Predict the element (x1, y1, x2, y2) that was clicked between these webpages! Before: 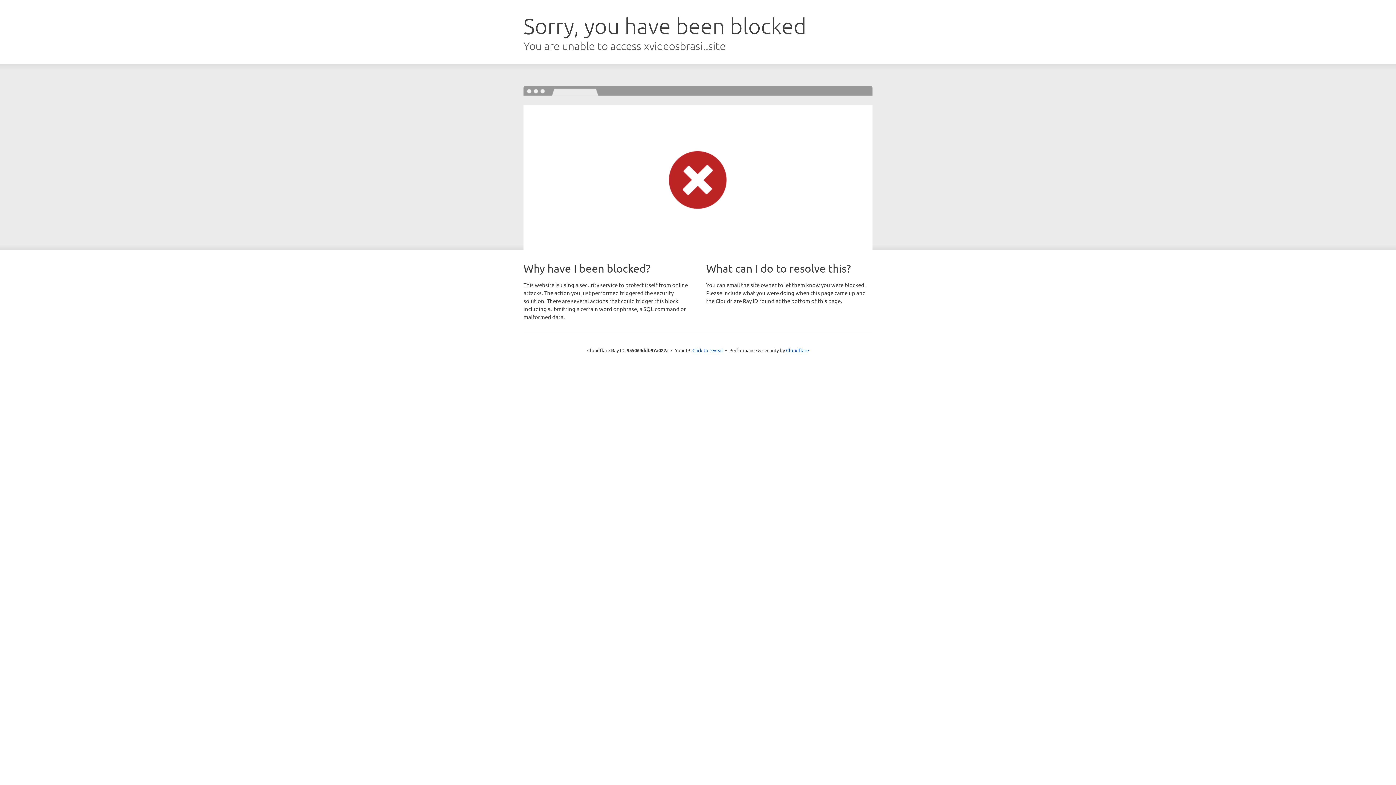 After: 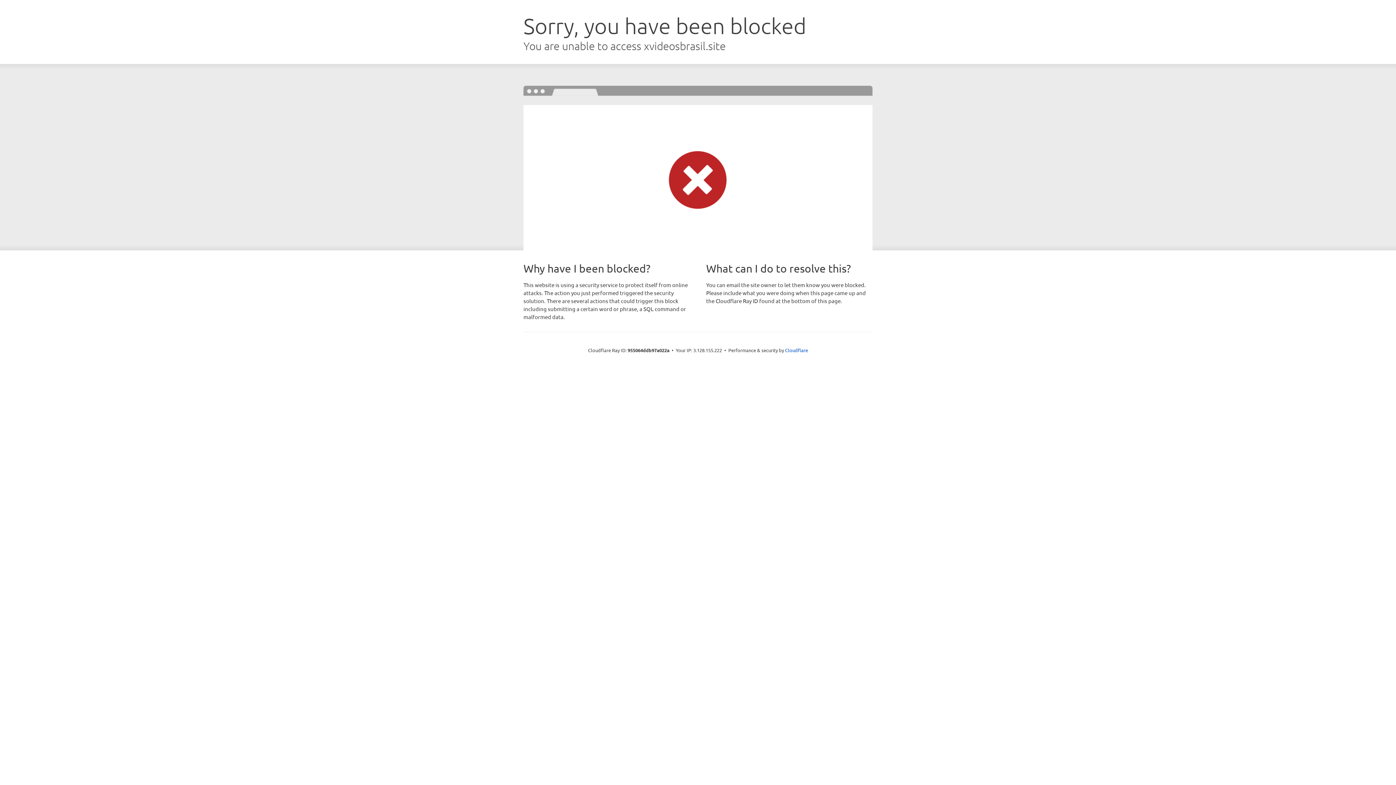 Action: label: Click to reveal bbox: (692, 346, 723, 353)